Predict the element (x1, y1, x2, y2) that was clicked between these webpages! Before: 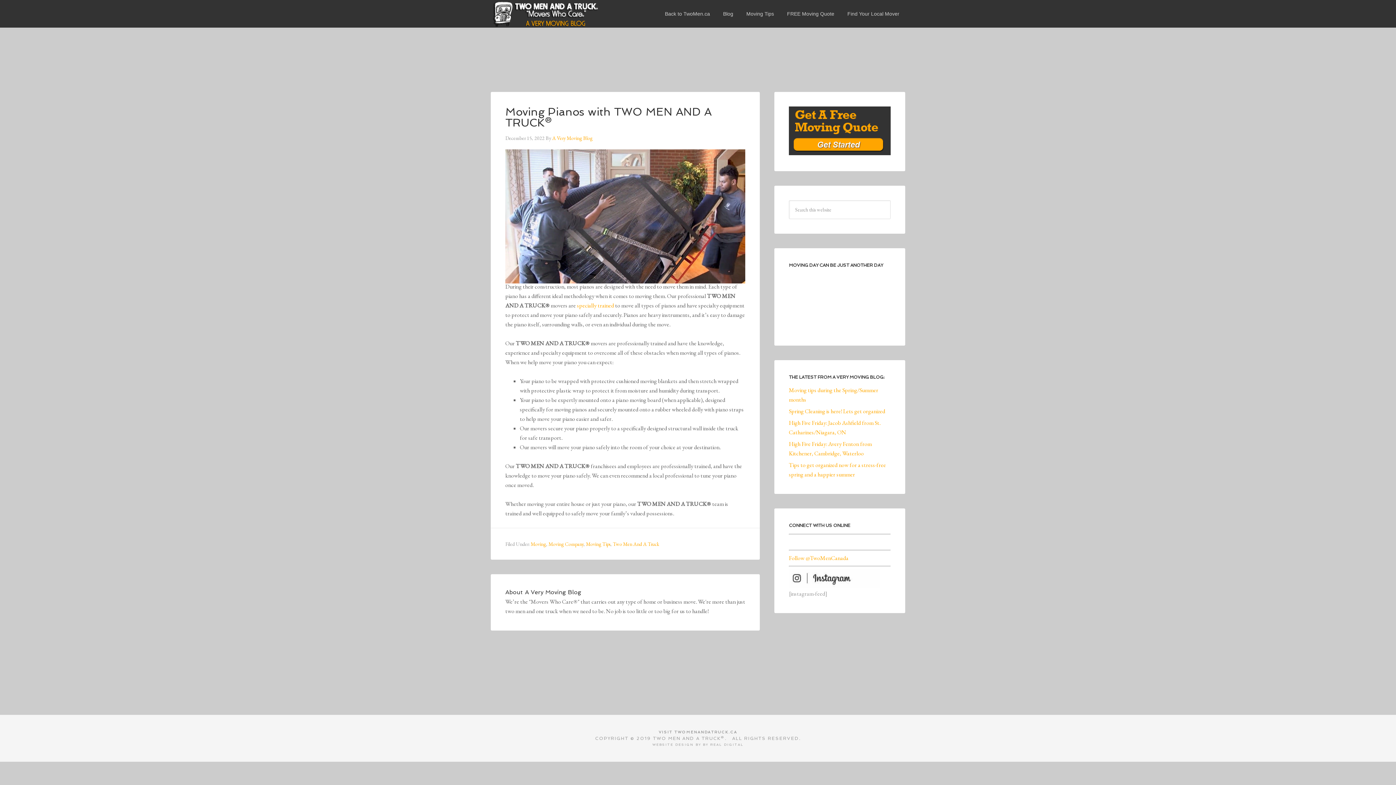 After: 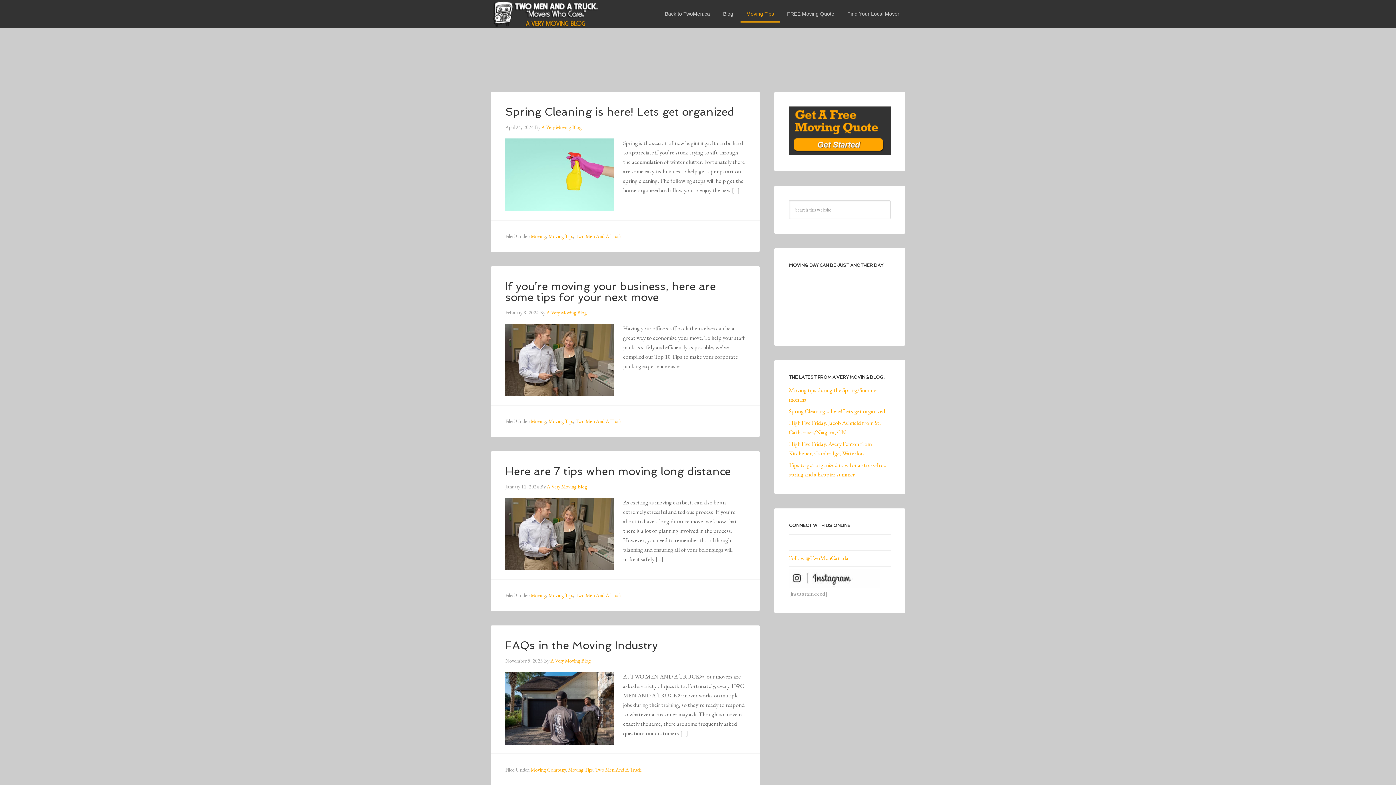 Action: label: Moving Tips bbox: (740, 0, 780, 22)